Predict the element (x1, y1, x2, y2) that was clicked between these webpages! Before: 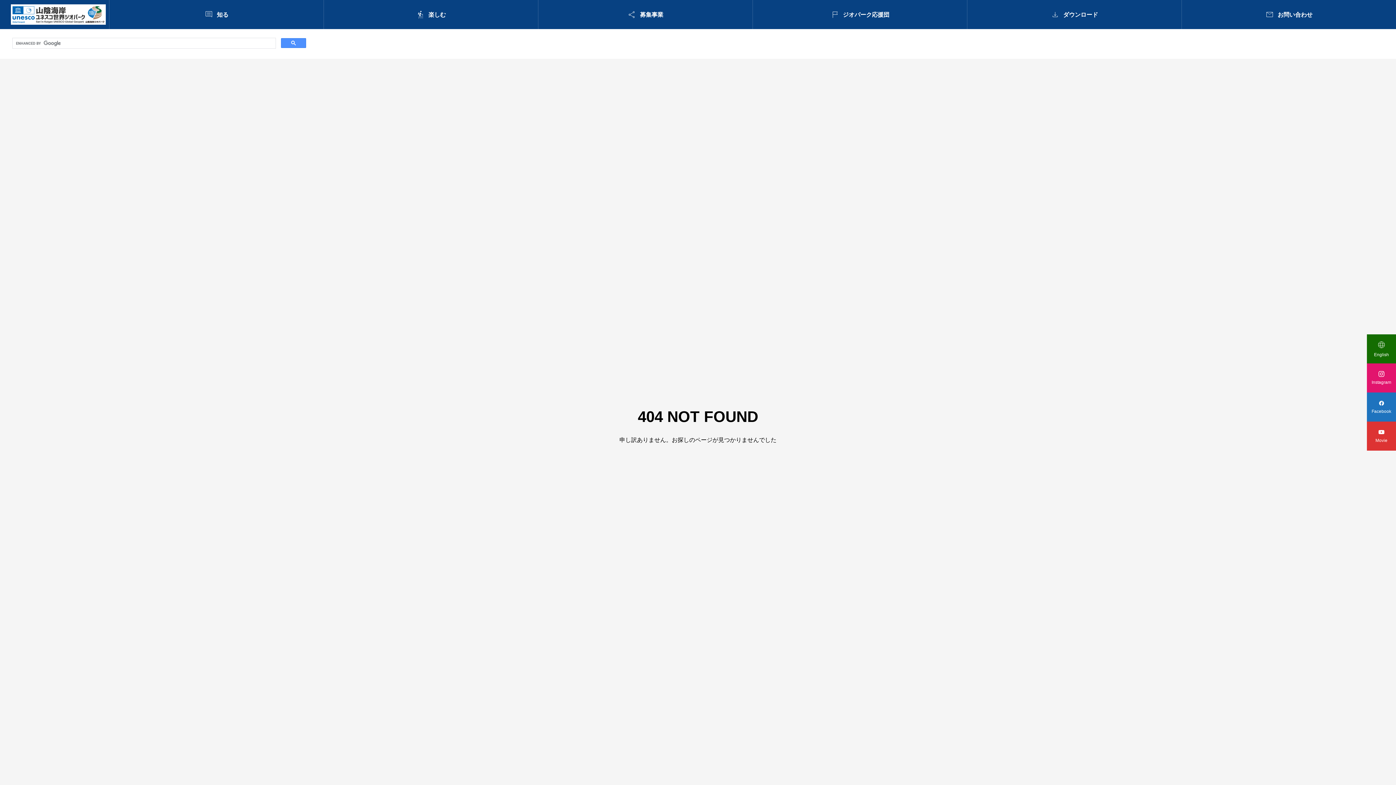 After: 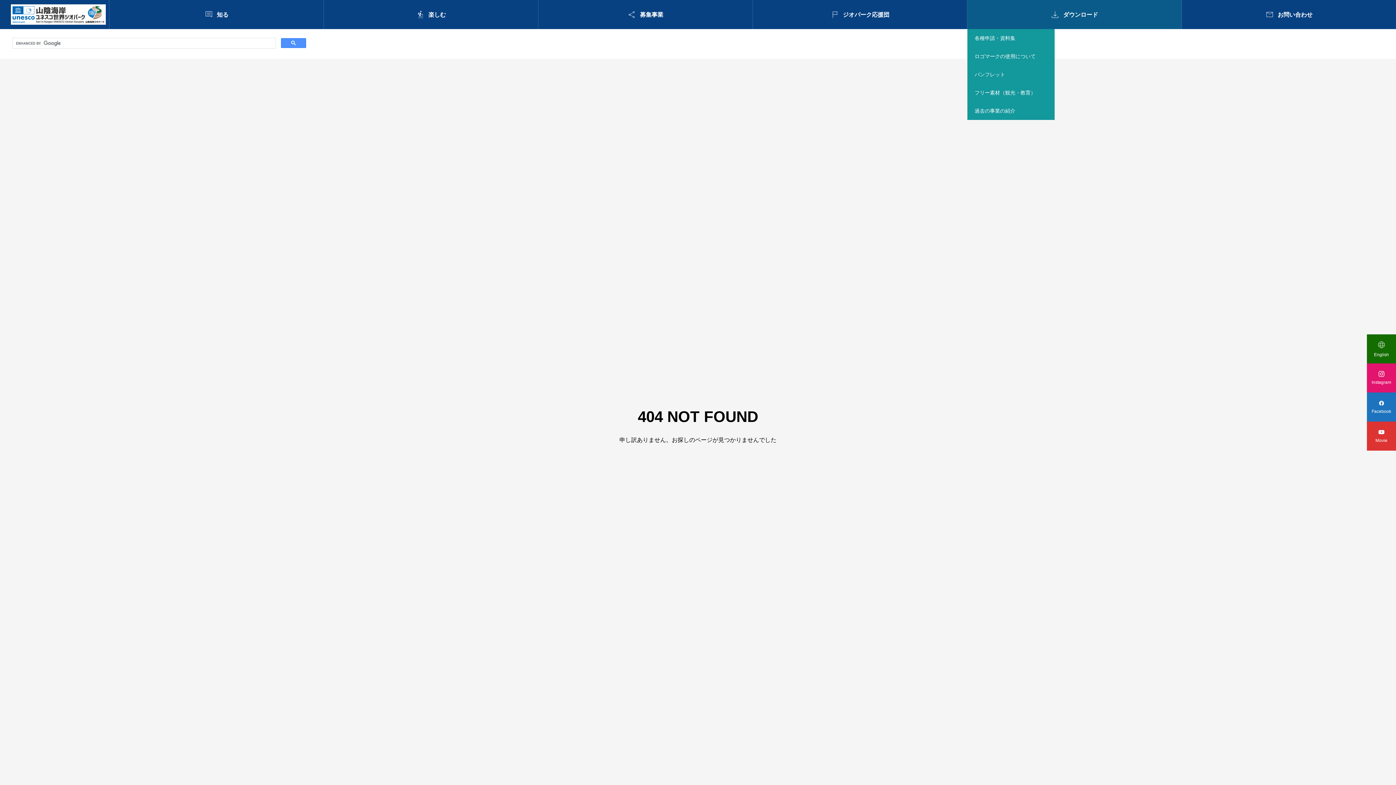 Action: label: 
ダウンロード bbox: (967, 0, 1181, 29)